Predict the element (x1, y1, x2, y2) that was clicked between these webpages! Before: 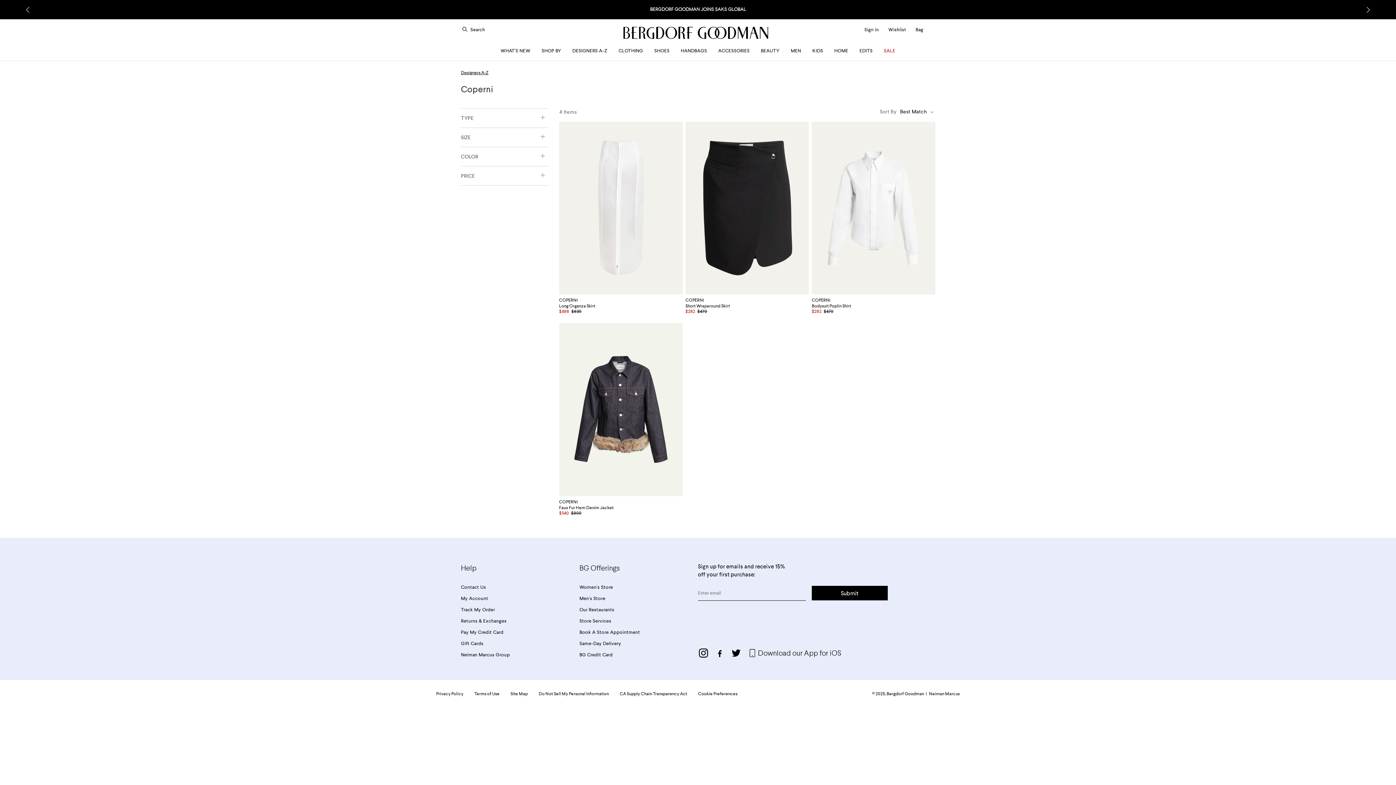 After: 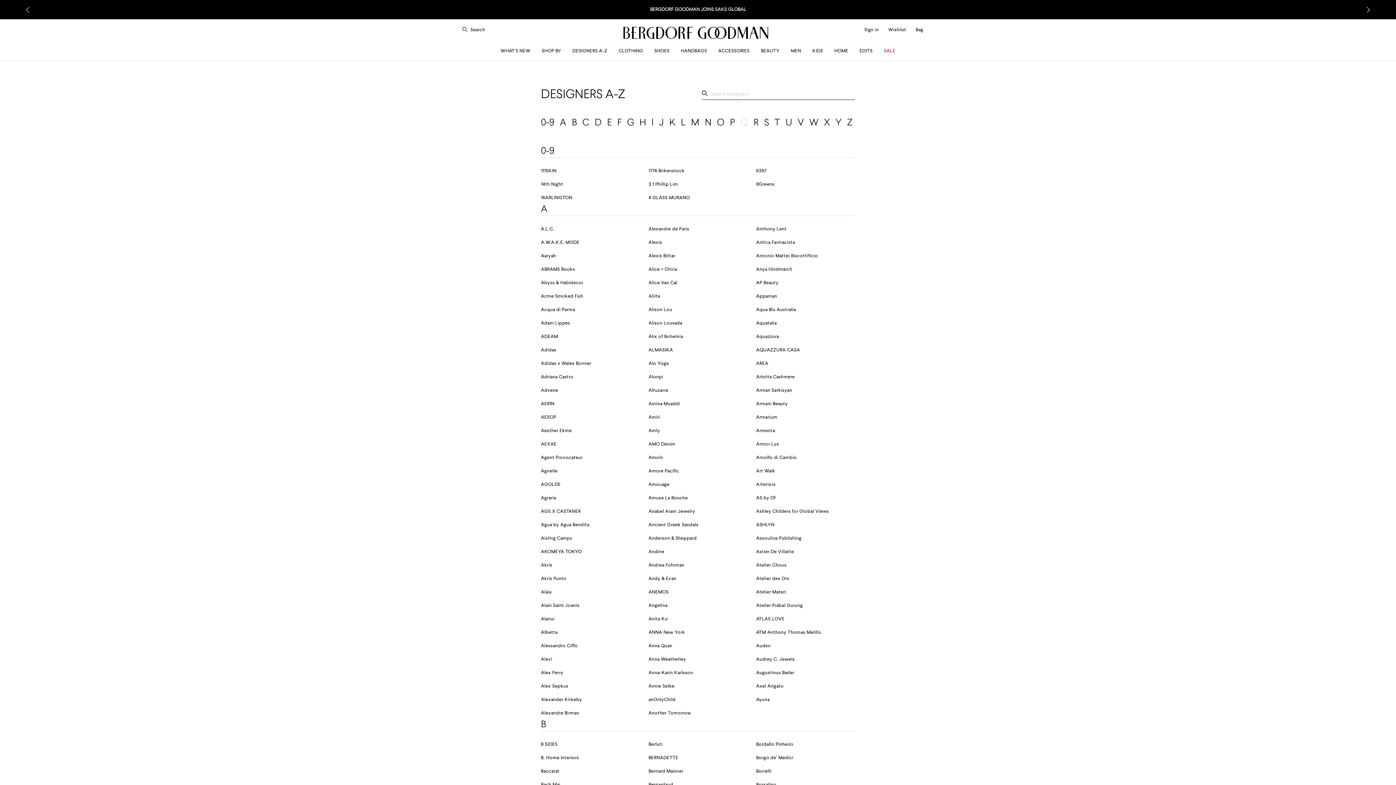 Action: label: DESIGNERS A-Z bbox: (566, 47, 613, 52)